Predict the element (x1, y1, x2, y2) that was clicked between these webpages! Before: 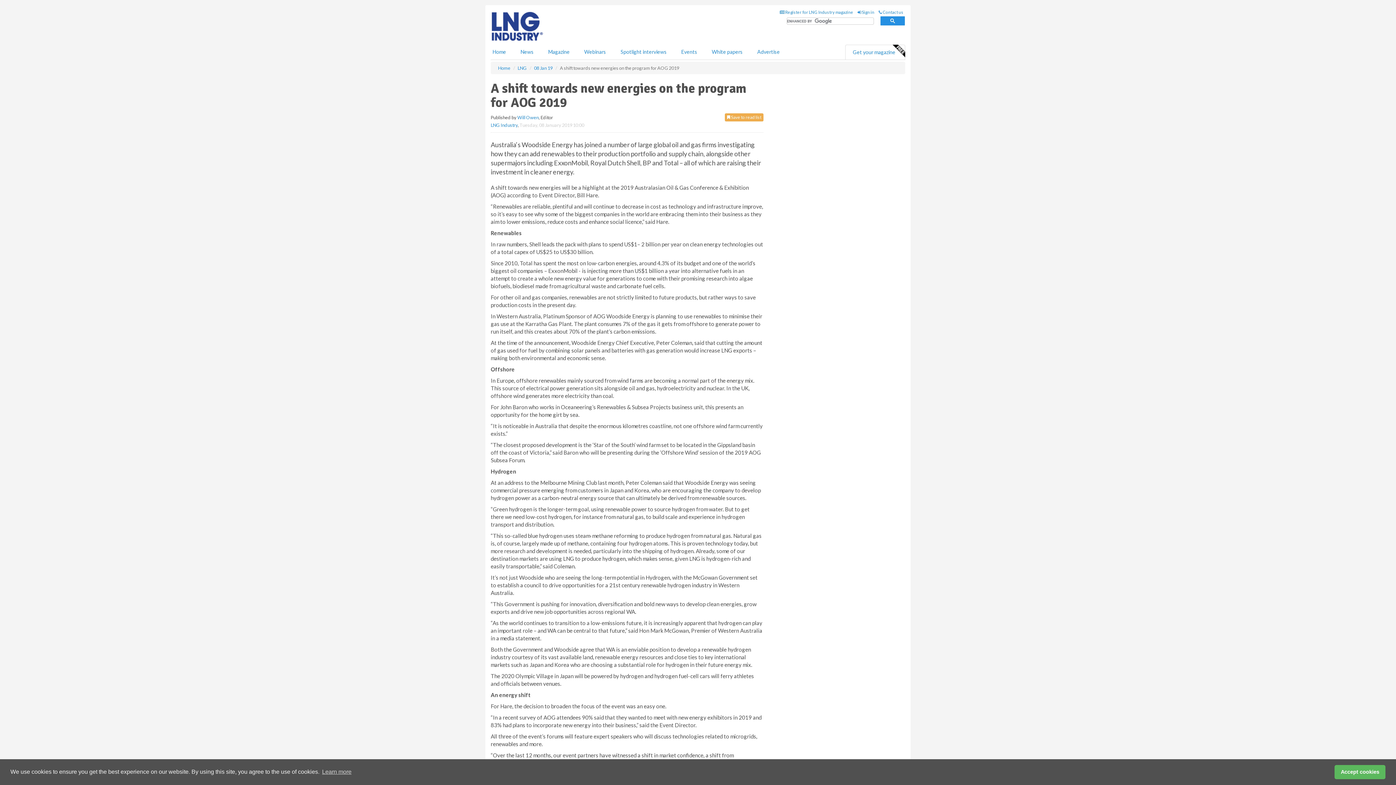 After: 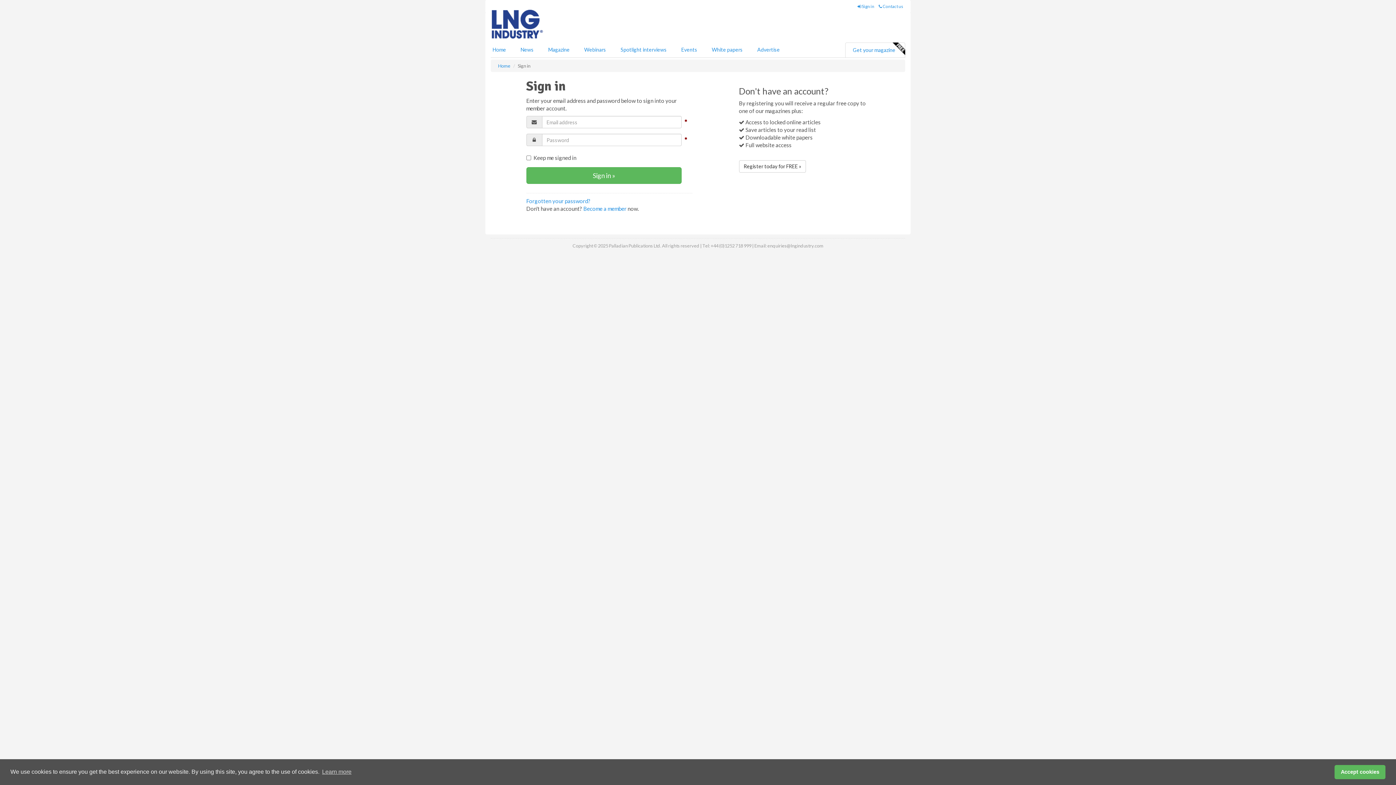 Action: bbox: (857, 9, 874, 14) label:  Sign in